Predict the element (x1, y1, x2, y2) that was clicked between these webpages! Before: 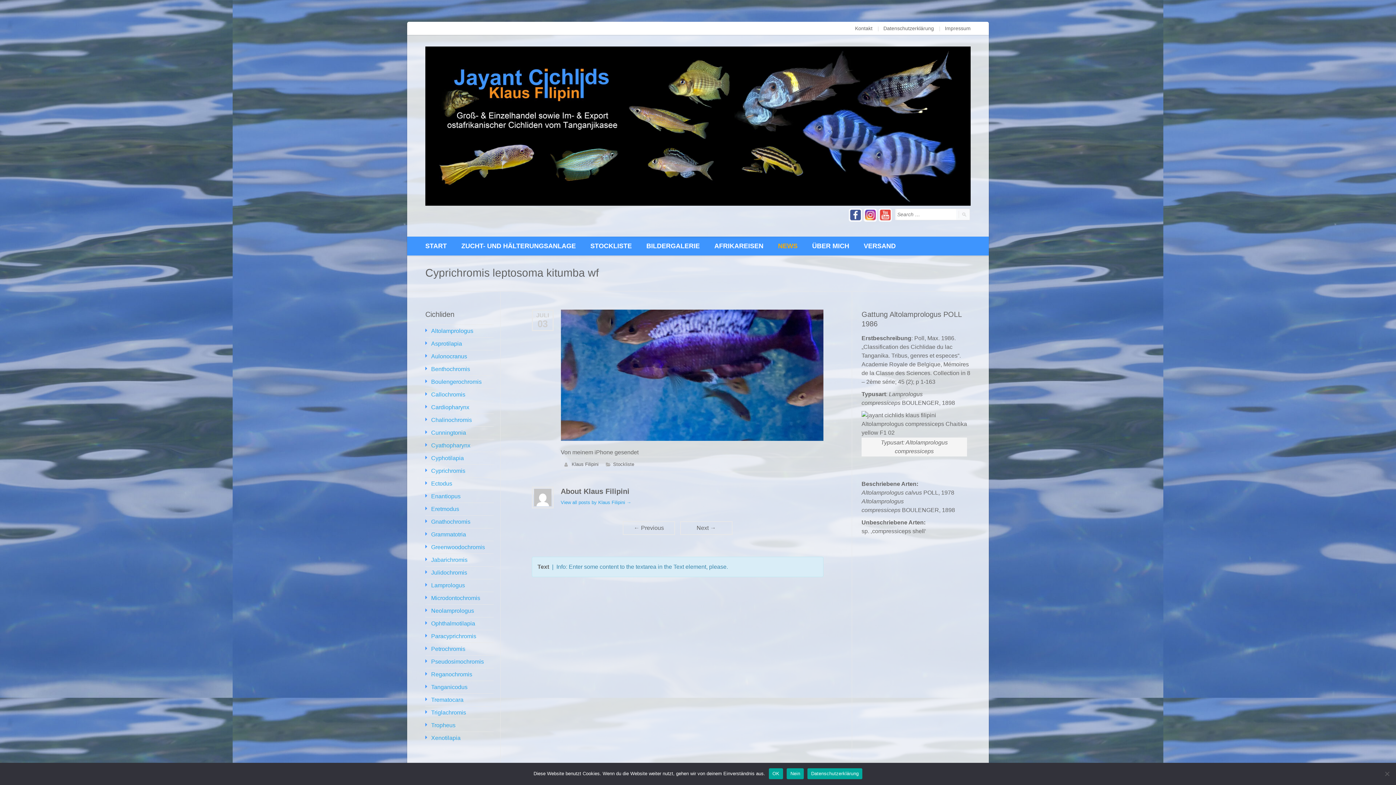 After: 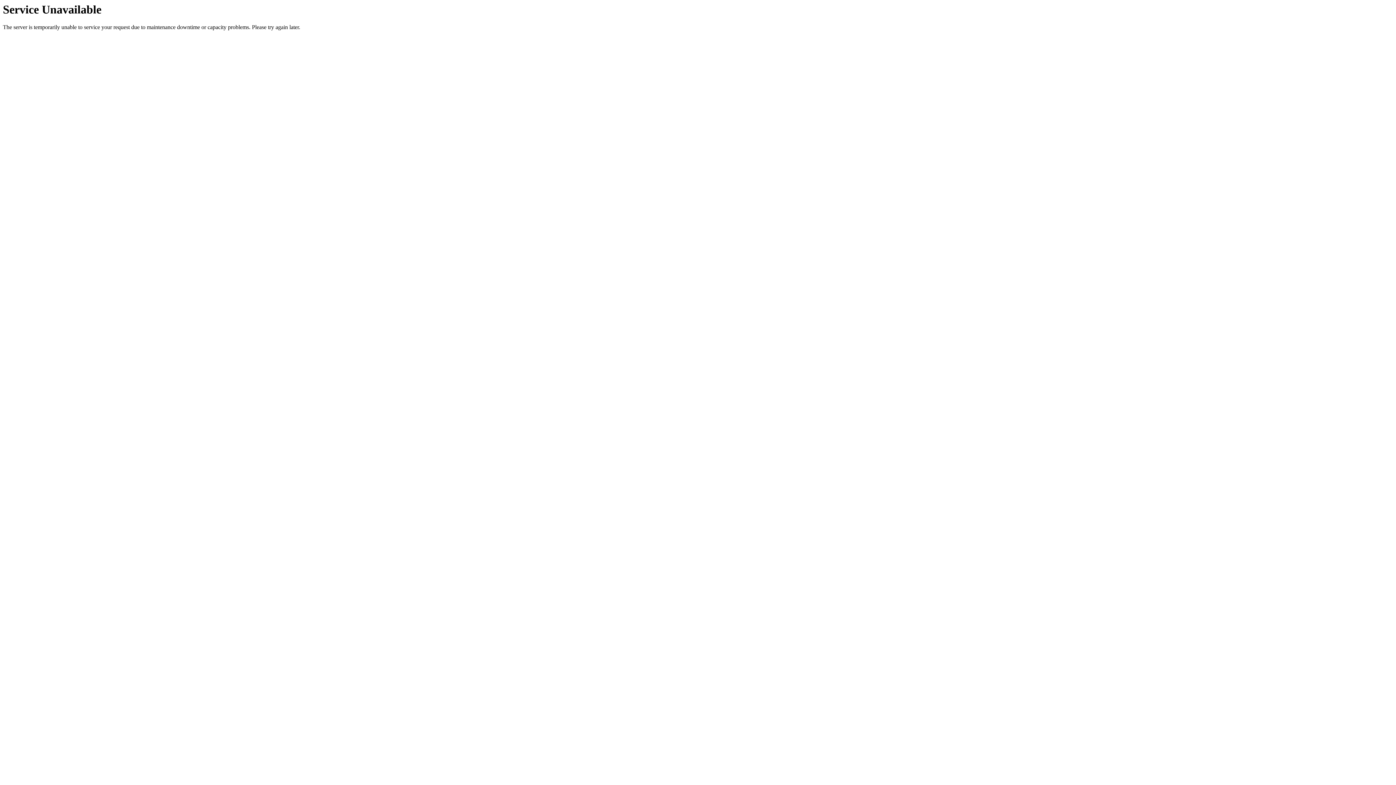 Action: label: JULI bbox: (532, 310, 552, 319)